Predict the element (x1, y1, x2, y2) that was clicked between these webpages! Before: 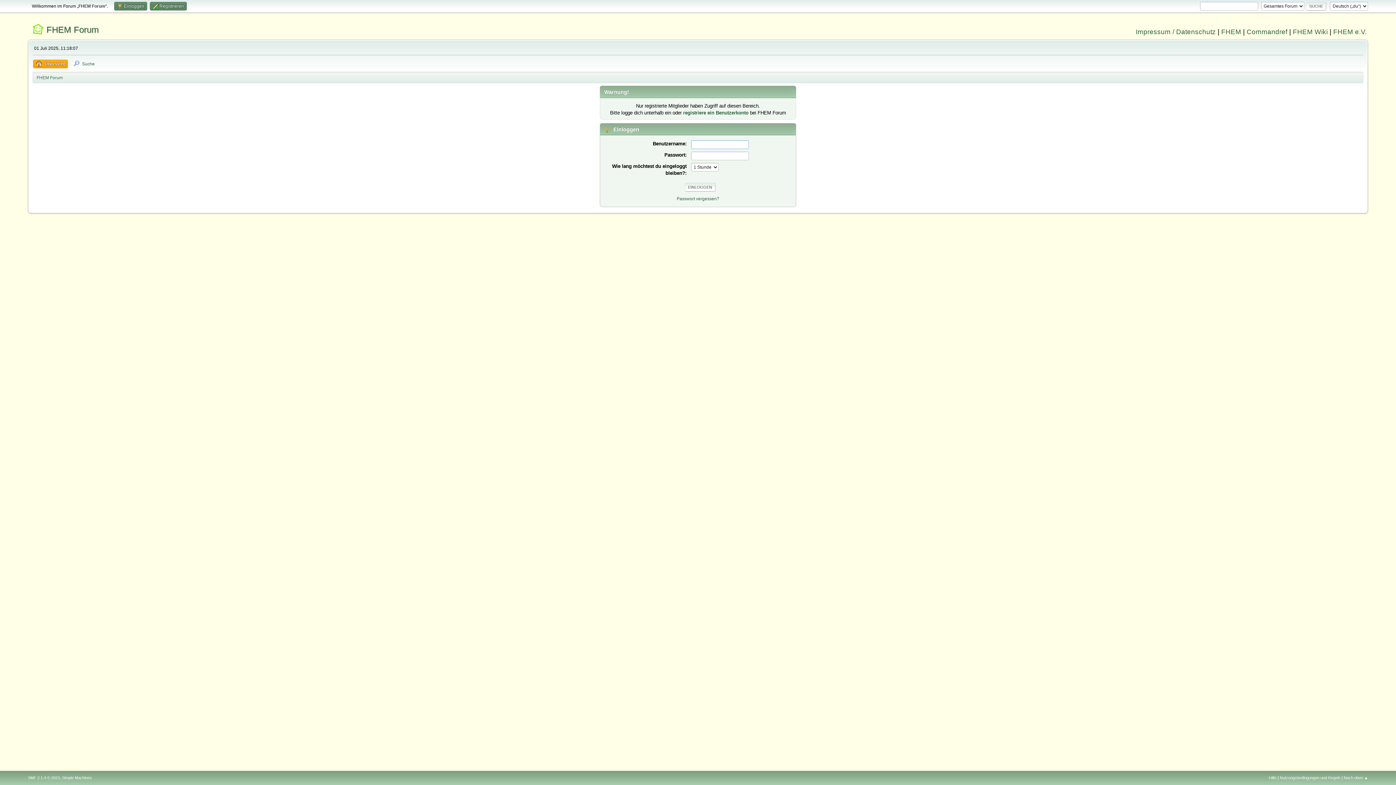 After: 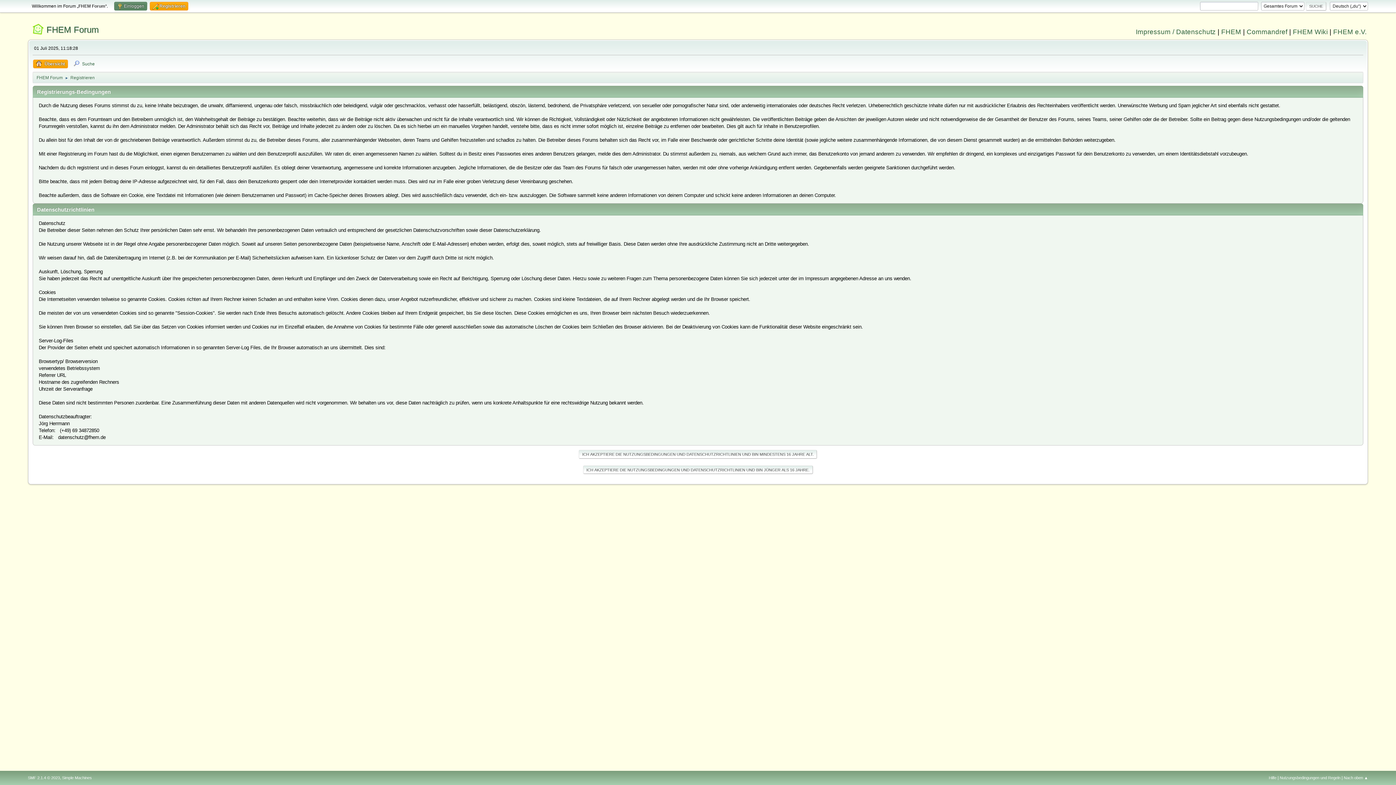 Action: bbox: (149, 1, 186, 10) label:  Registrieren